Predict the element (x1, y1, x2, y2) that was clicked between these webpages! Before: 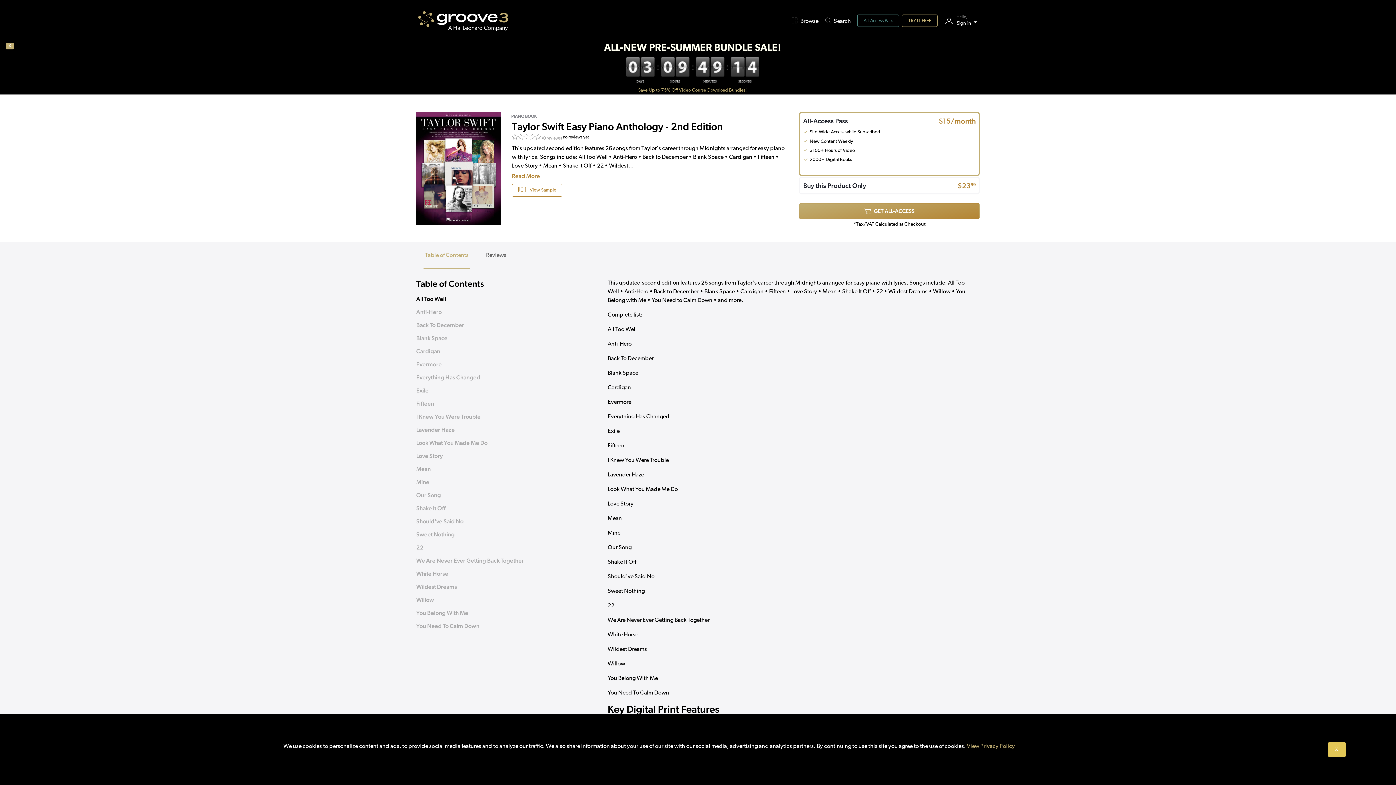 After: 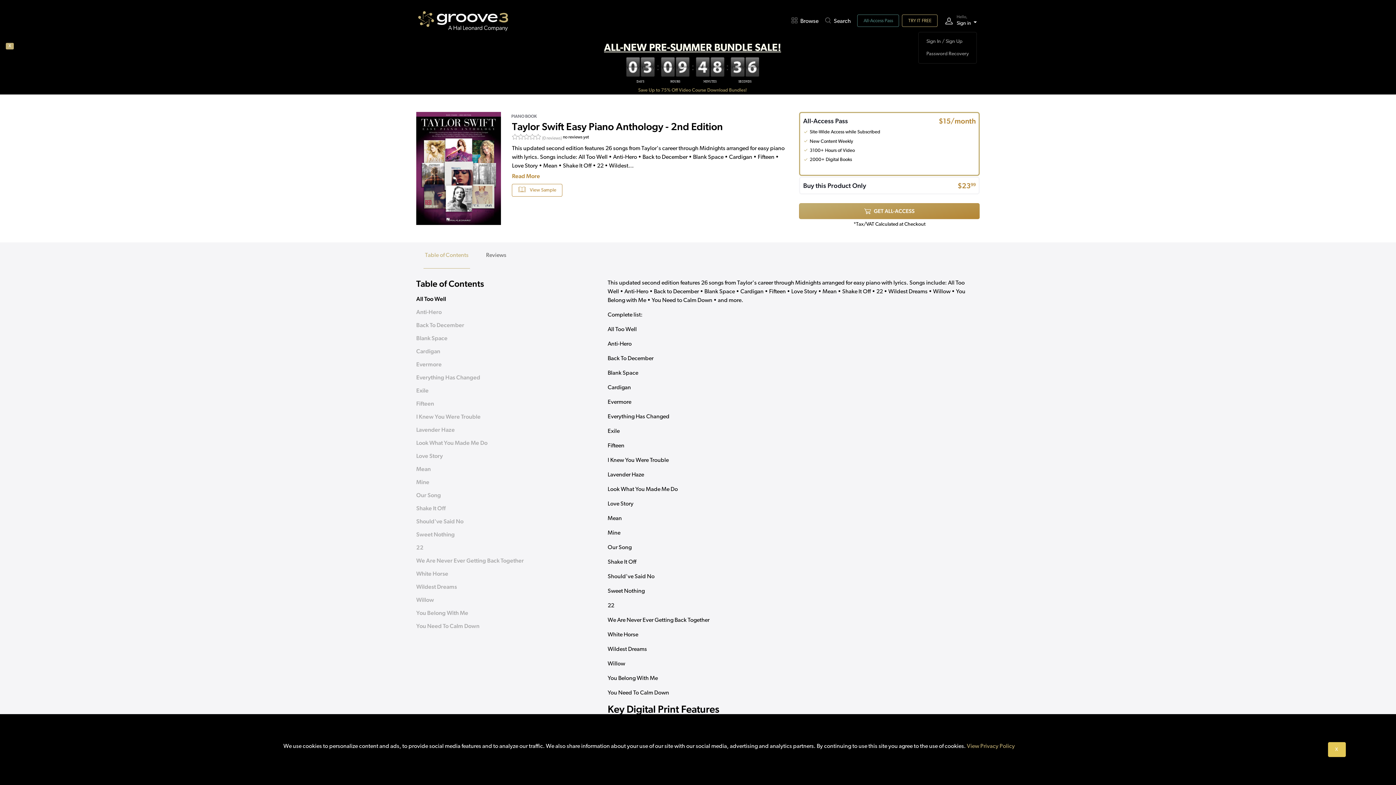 Action: bbox: (940, 12, 957, 29)